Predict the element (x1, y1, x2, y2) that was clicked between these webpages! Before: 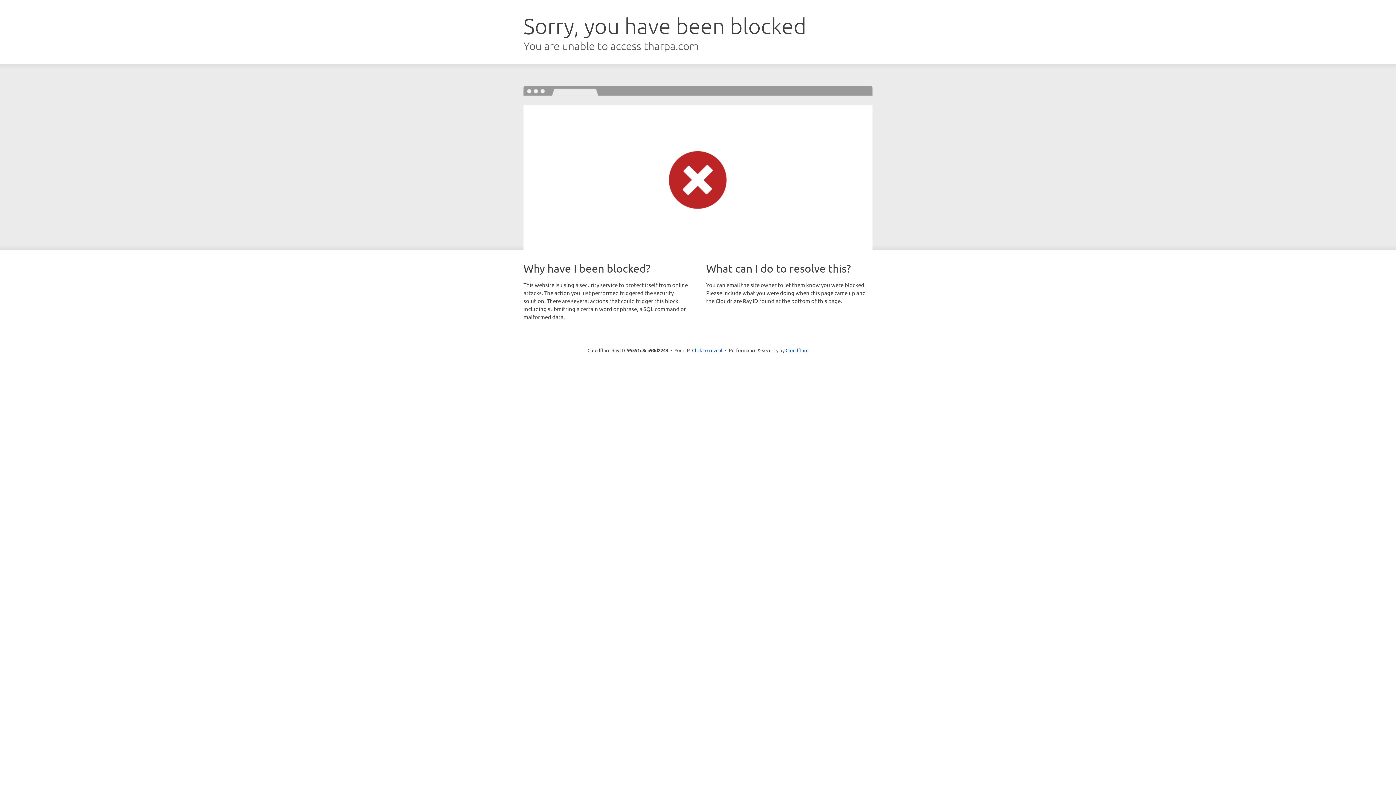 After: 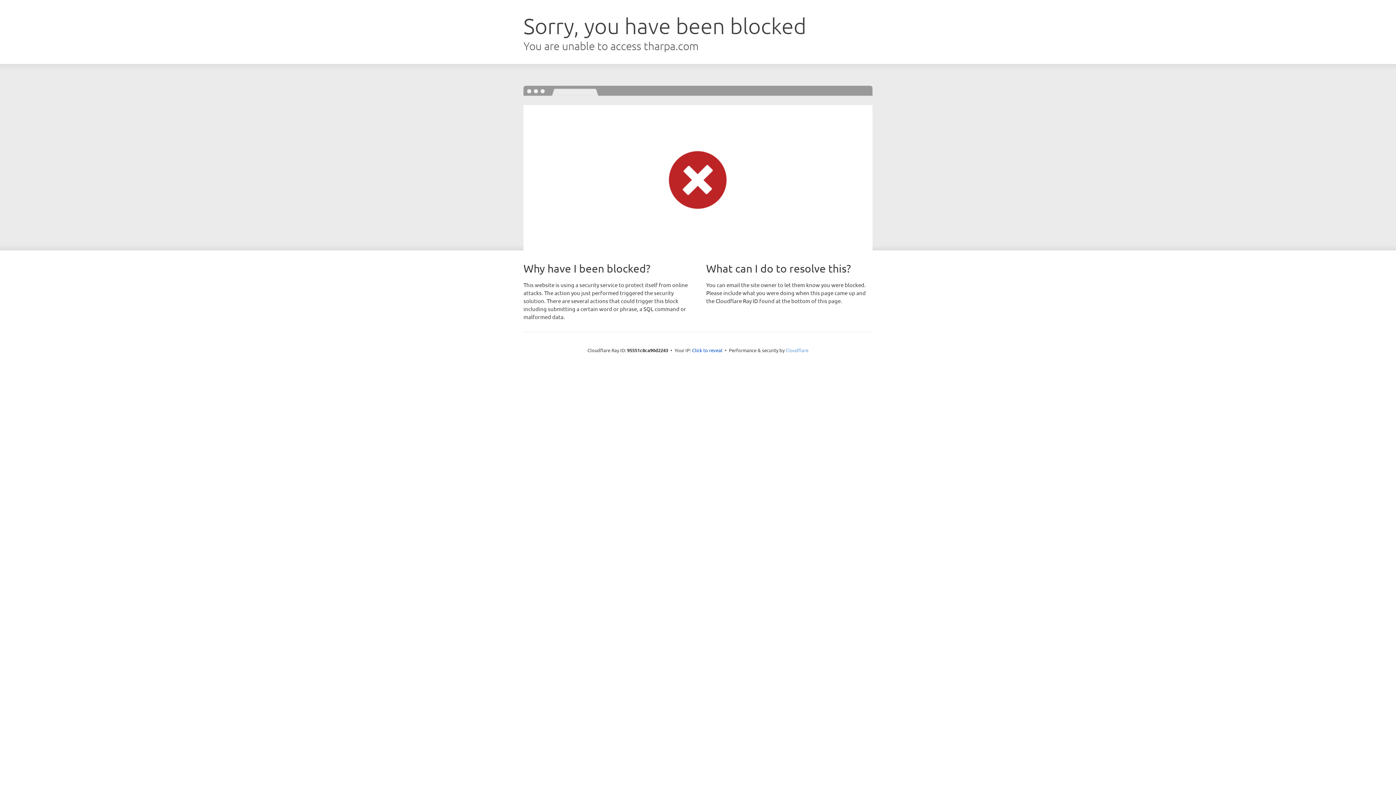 Action: bbox: (785, 347, 808, 353) label: Cloudflare